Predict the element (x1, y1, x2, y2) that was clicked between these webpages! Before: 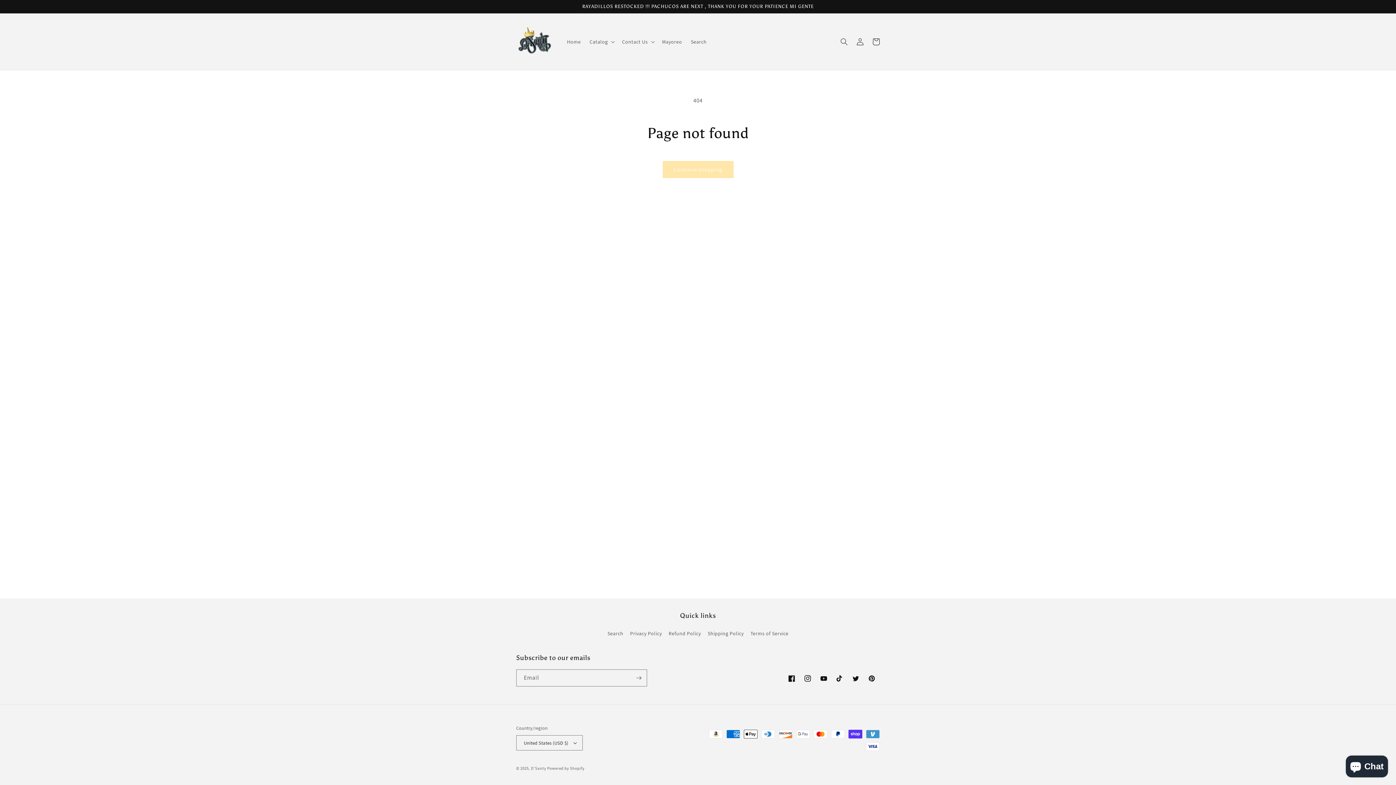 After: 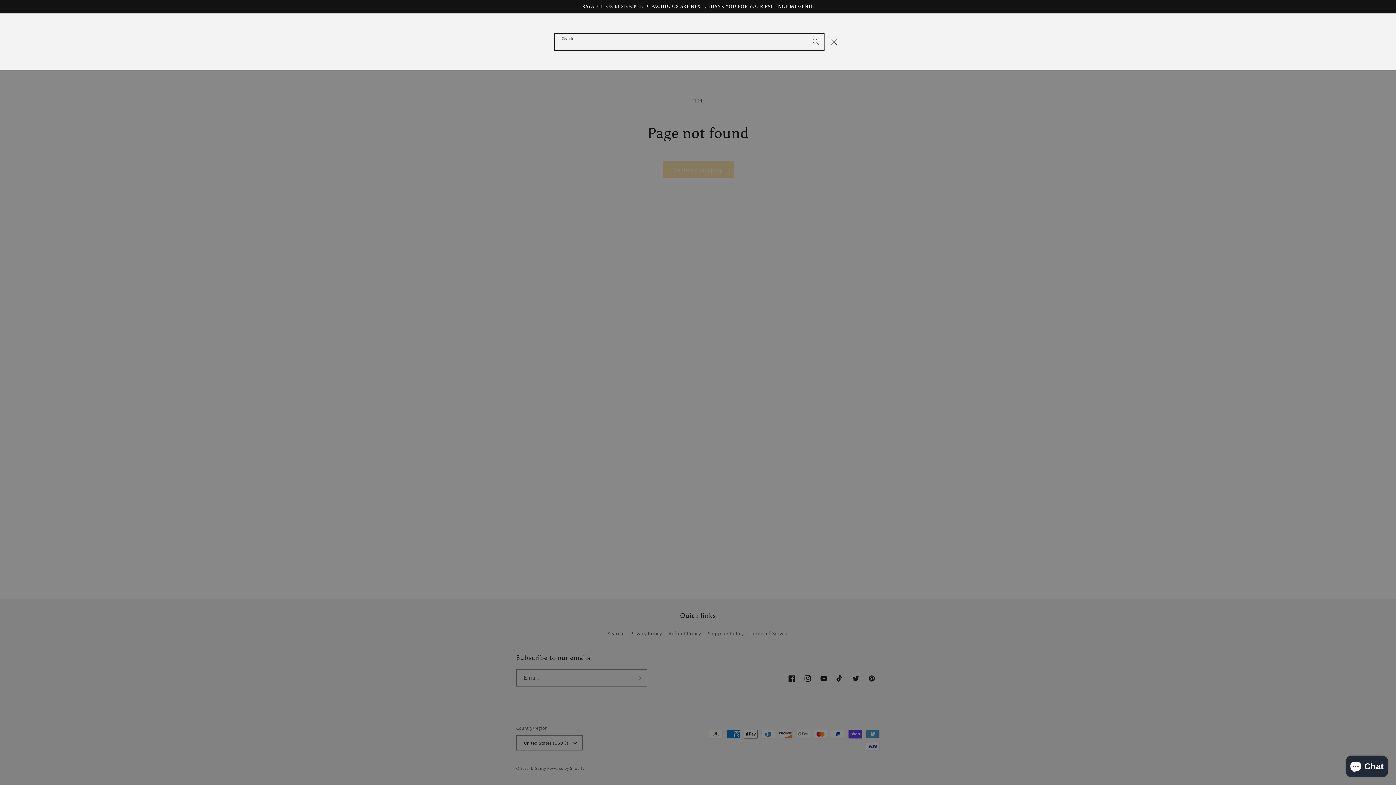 Action: bbox: (836, 33, 852, 49) label: Search